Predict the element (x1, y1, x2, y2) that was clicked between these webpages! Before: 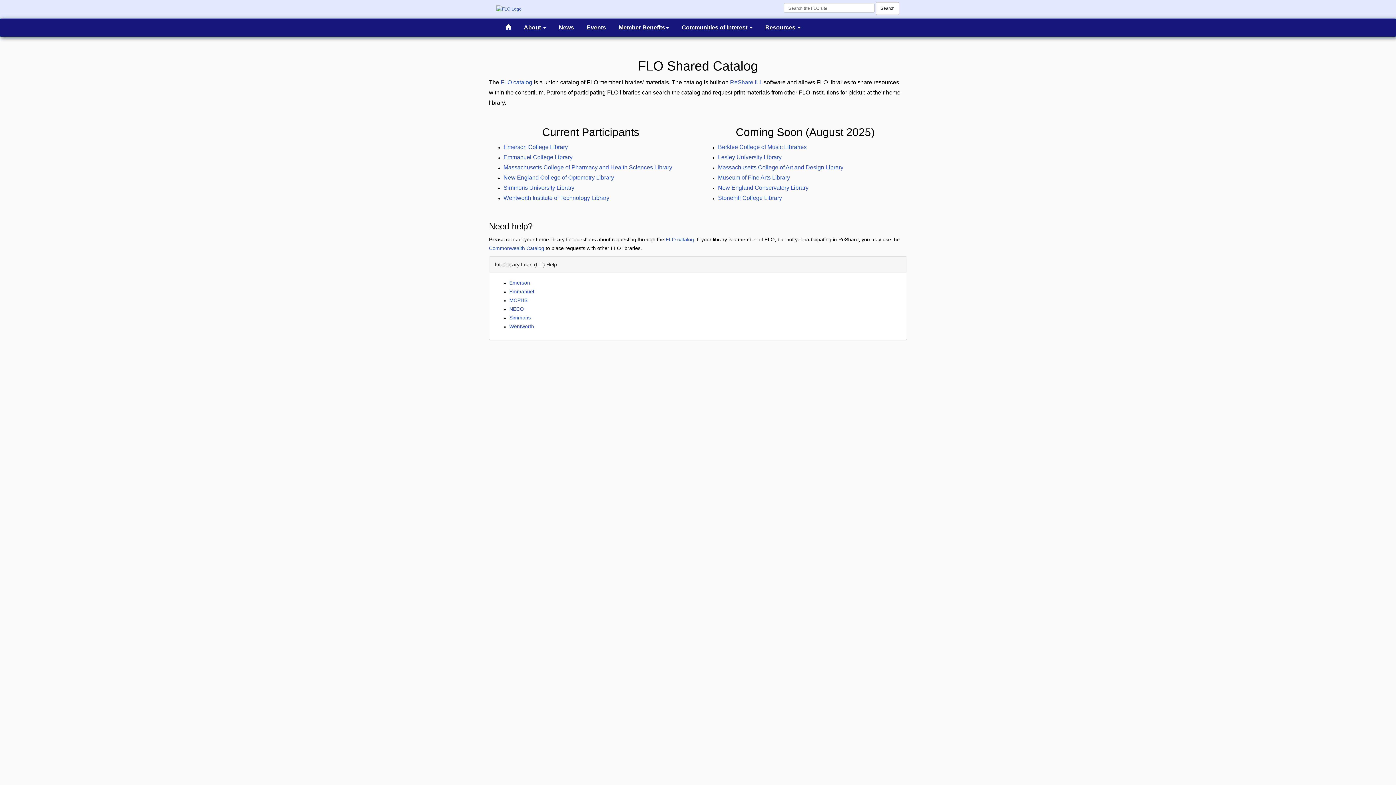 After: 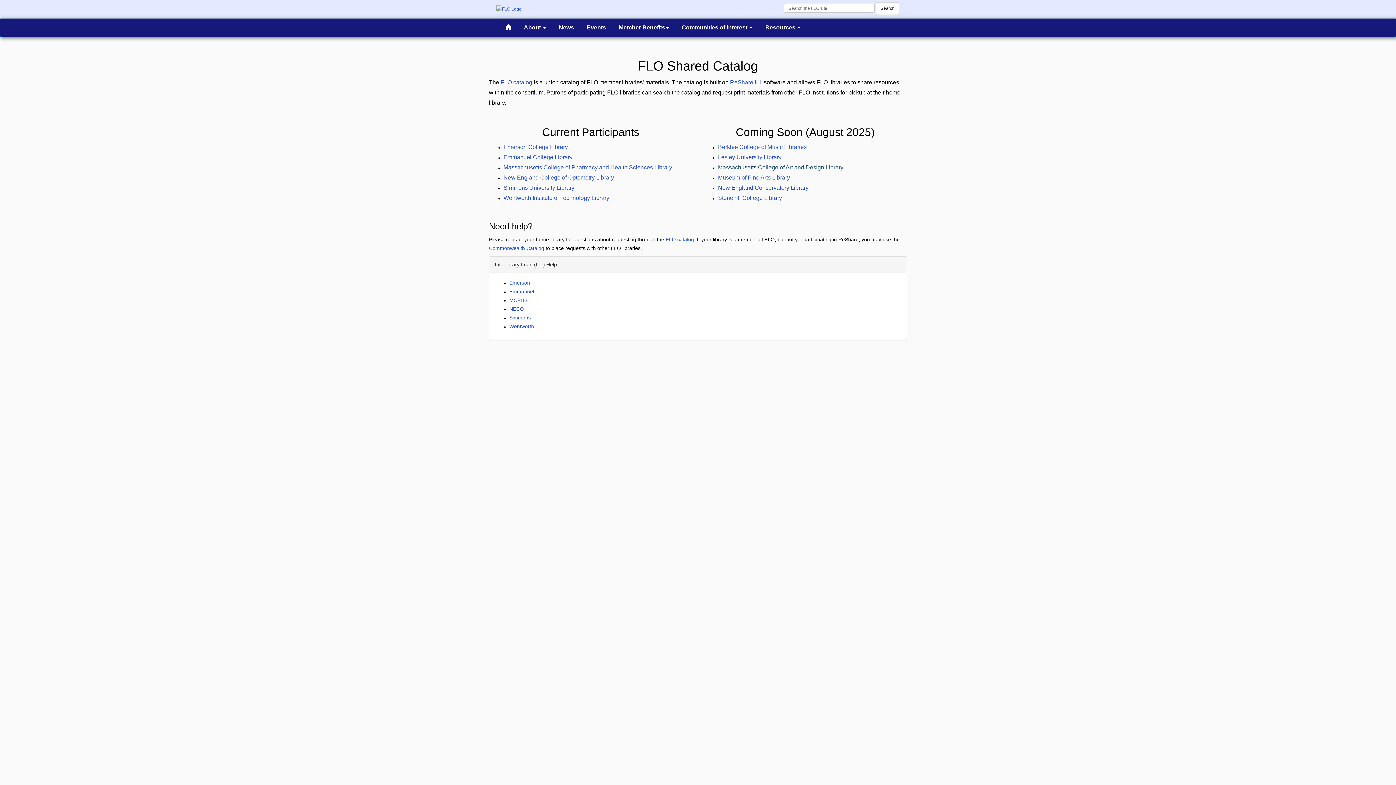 Action: bbox: (718, 165, 843, 170) label: Massachusetts College of Art and Design Library